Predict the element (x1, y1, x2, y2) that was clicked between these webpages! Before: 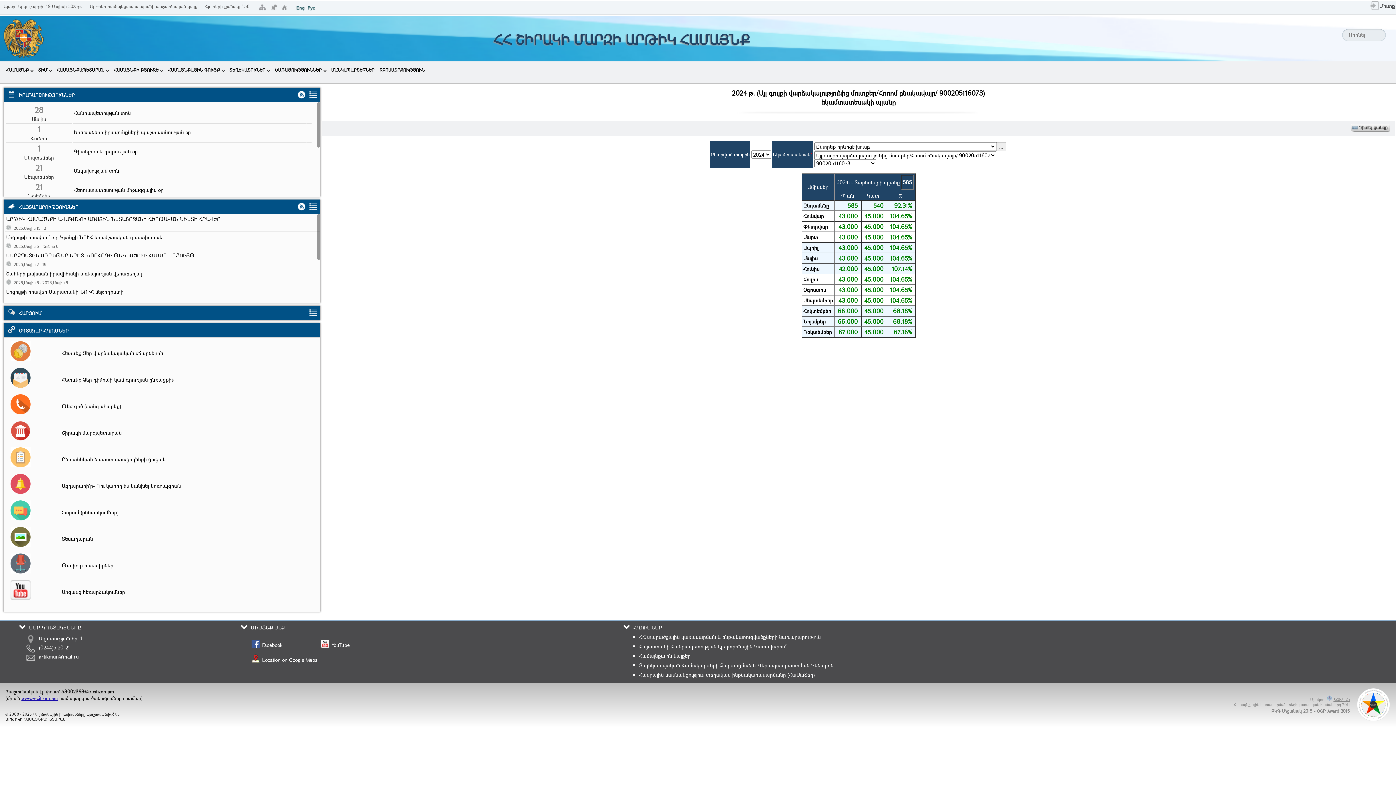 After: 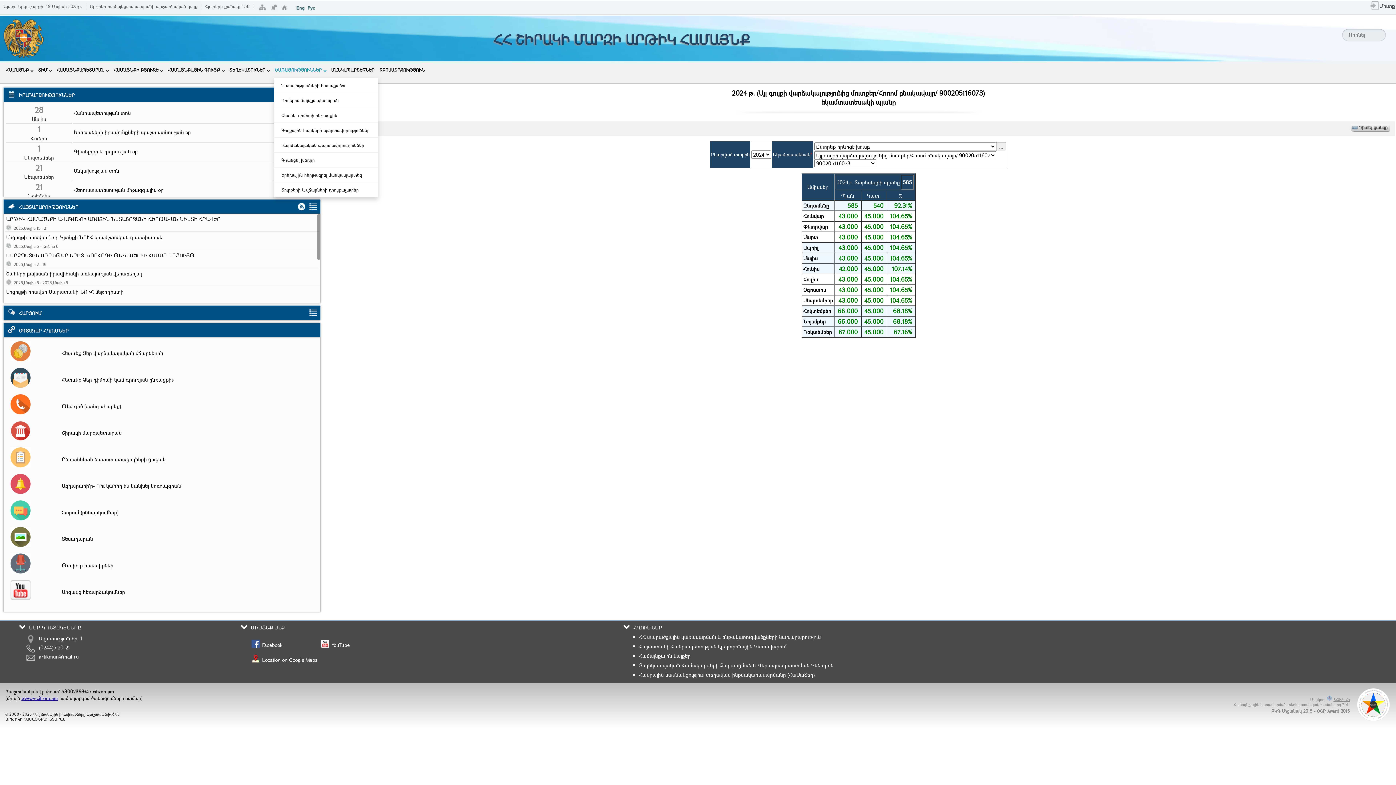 Action: label: ԾԱՌԱՅՈՒԹՅՈՒՆՆԵՐ bbox: (274, 61, 326, 78)